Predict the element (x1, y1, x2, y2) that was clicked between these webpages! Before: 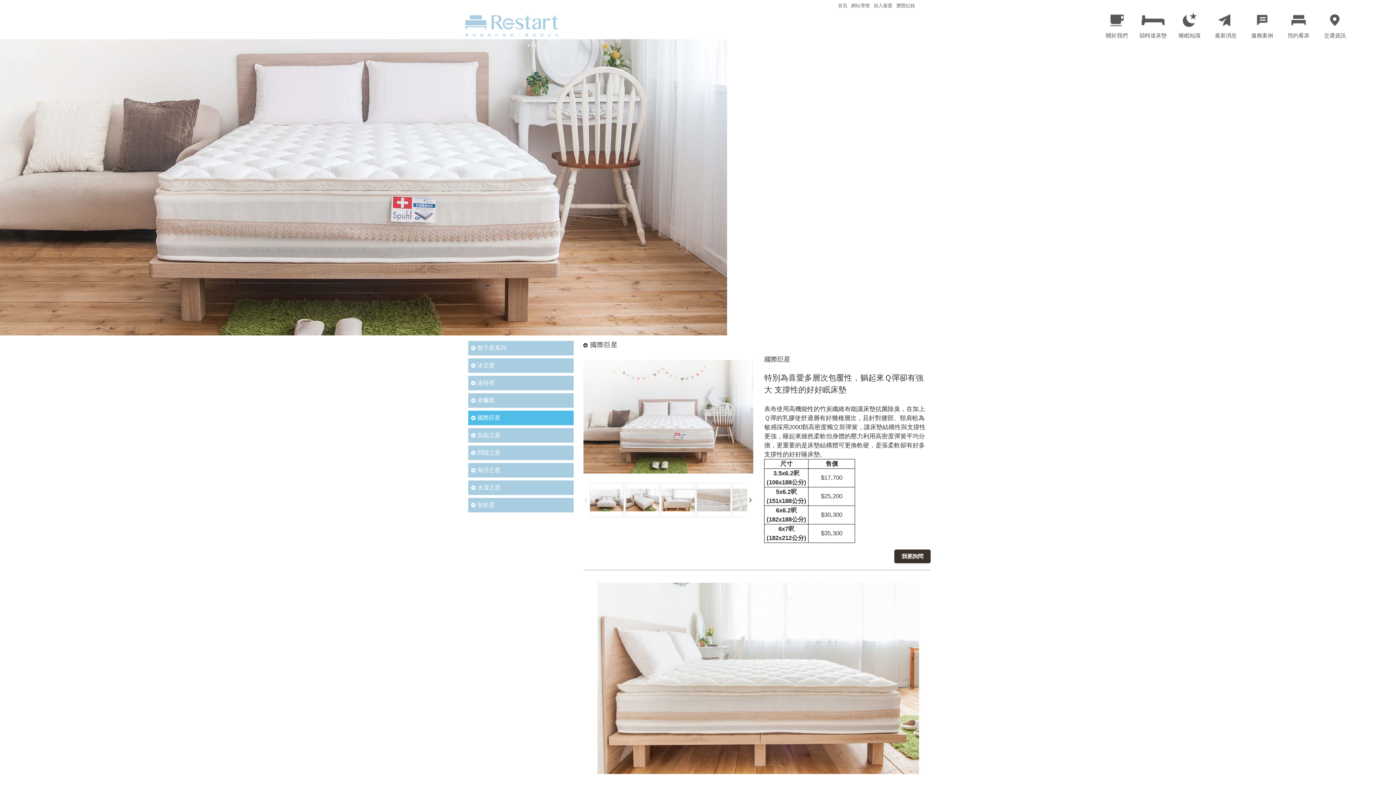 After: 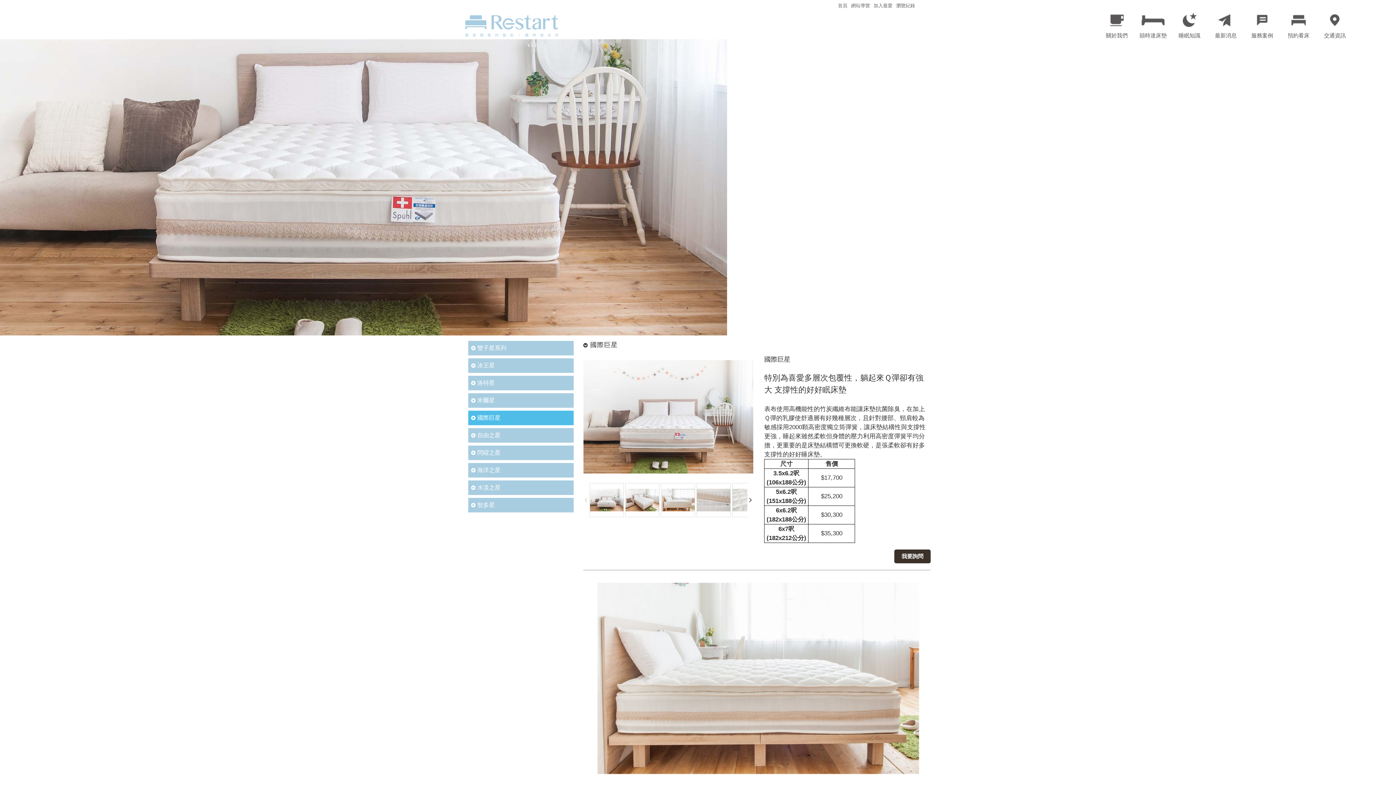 Action: bbox: (468, 410, 573, 425) label: 國際巨星